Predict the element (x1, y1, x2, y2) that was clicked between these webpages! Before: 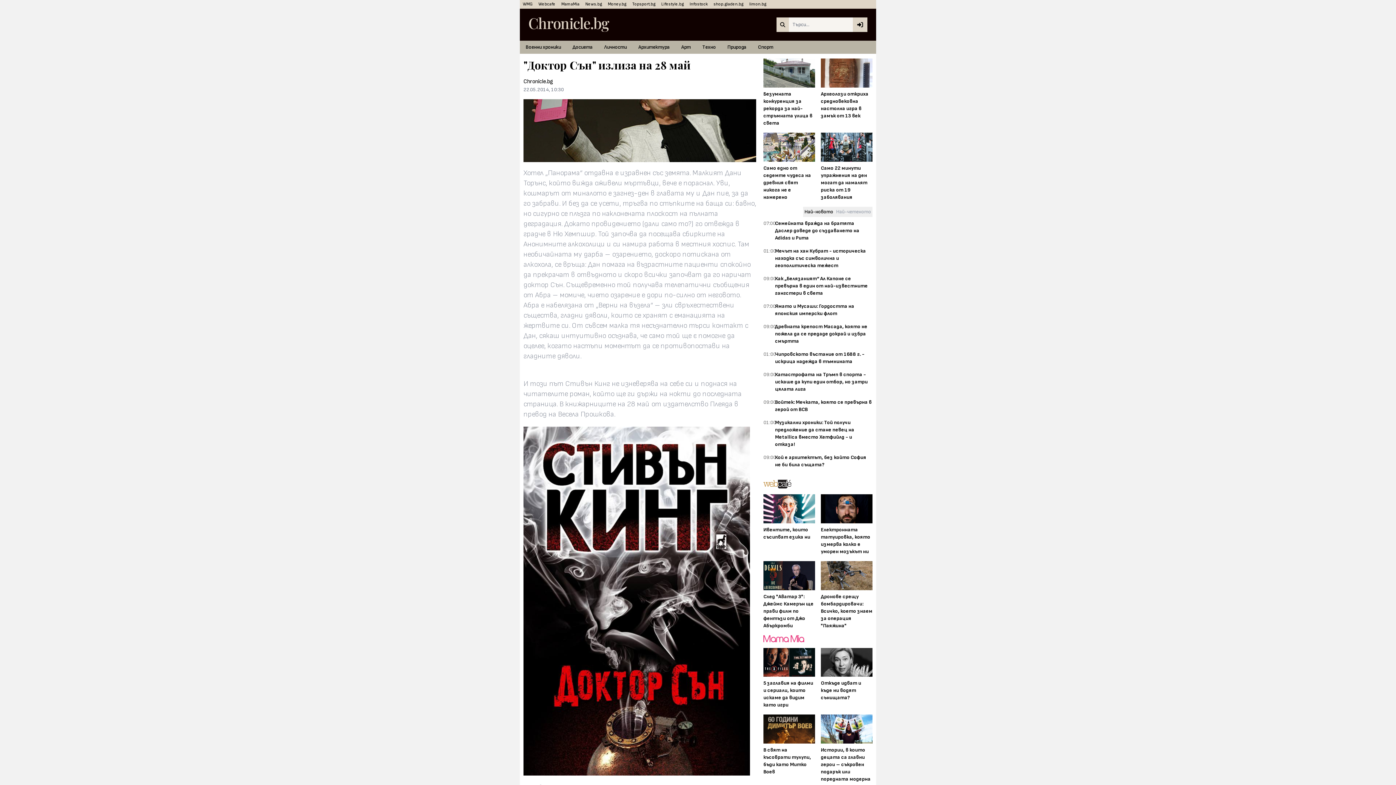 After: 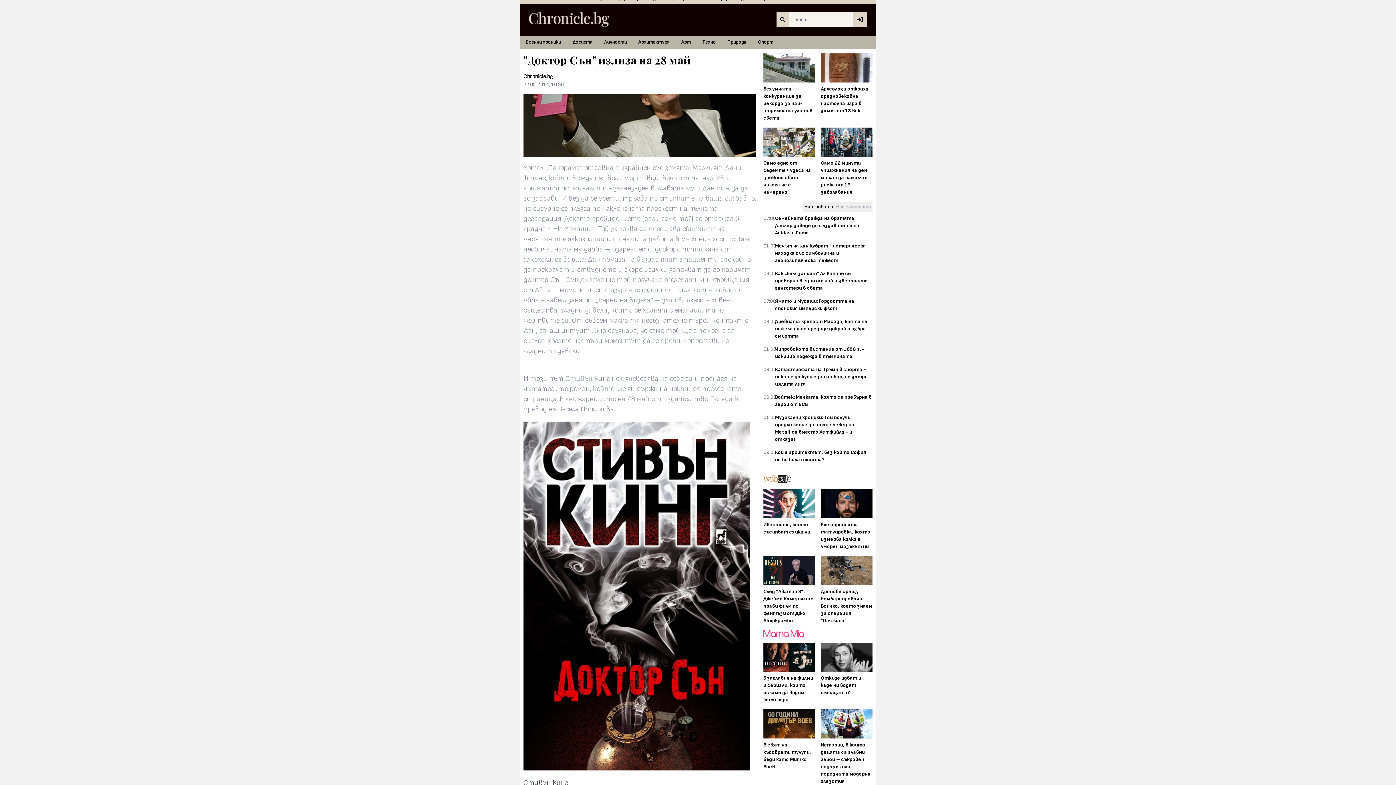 Action: bbox: (821, 715, 872, 790) label: Истории, в които децата са главни герои – съкровен подарък или поредната модерна глезотия